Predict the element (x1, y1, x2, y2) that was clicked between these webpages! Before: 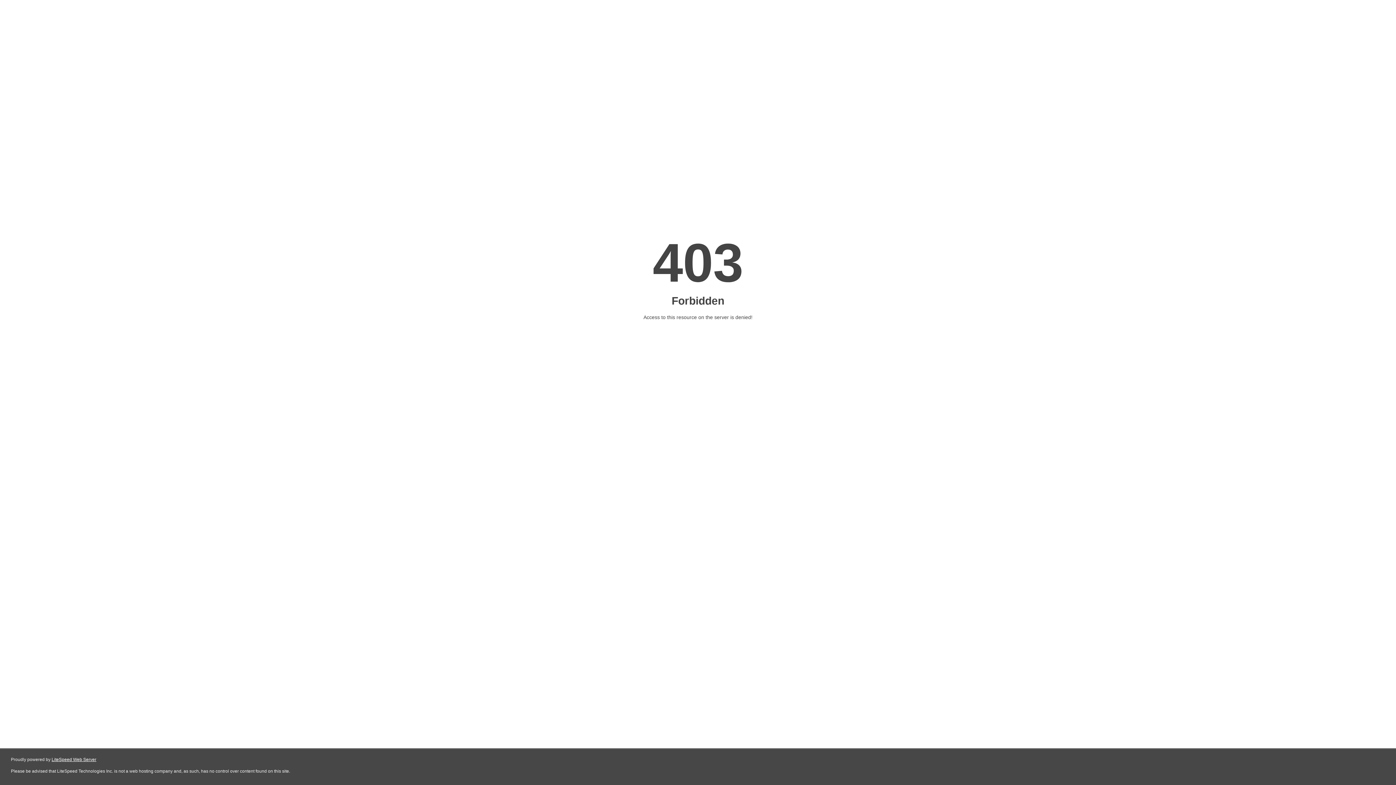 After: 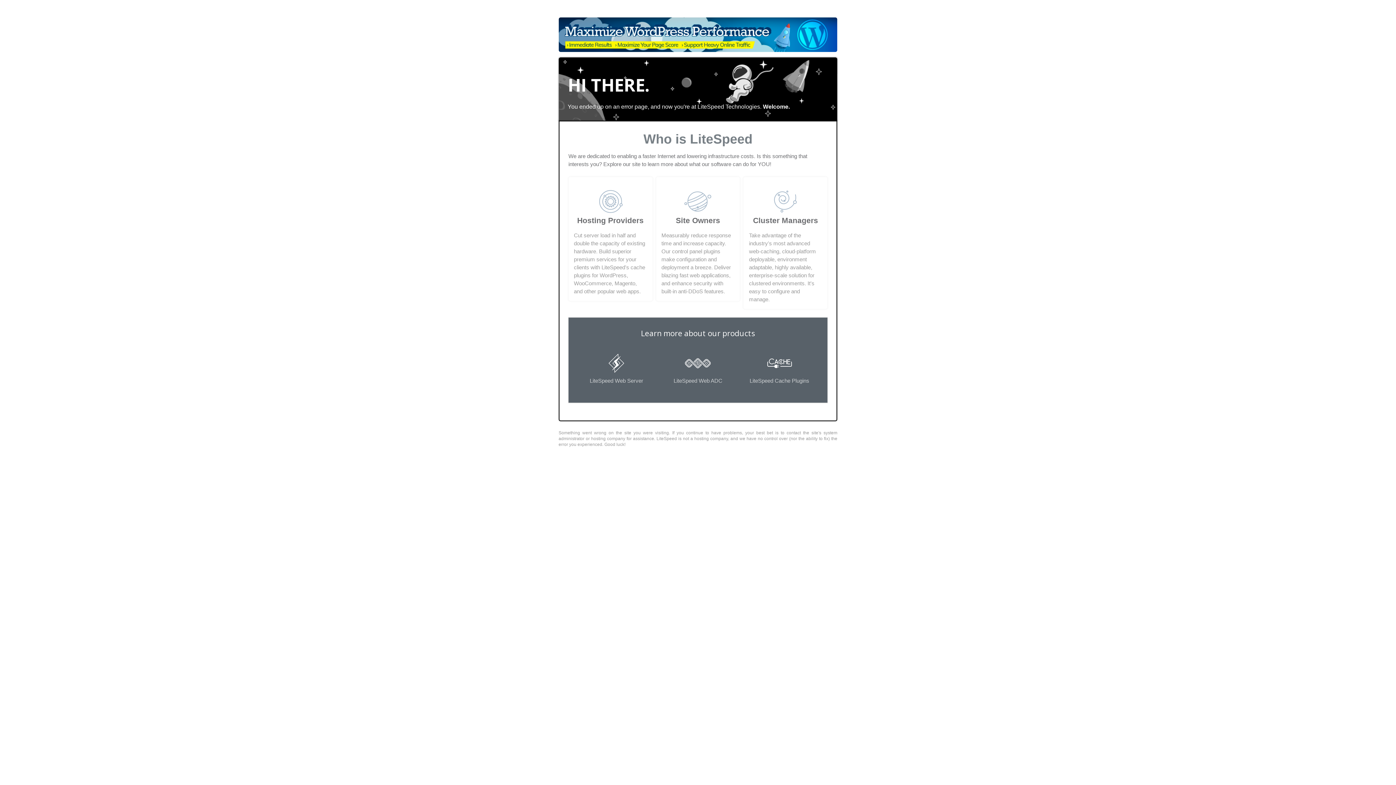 Action: bbox: (51, 757, 96, 762) label: LiteSpeed Web Server